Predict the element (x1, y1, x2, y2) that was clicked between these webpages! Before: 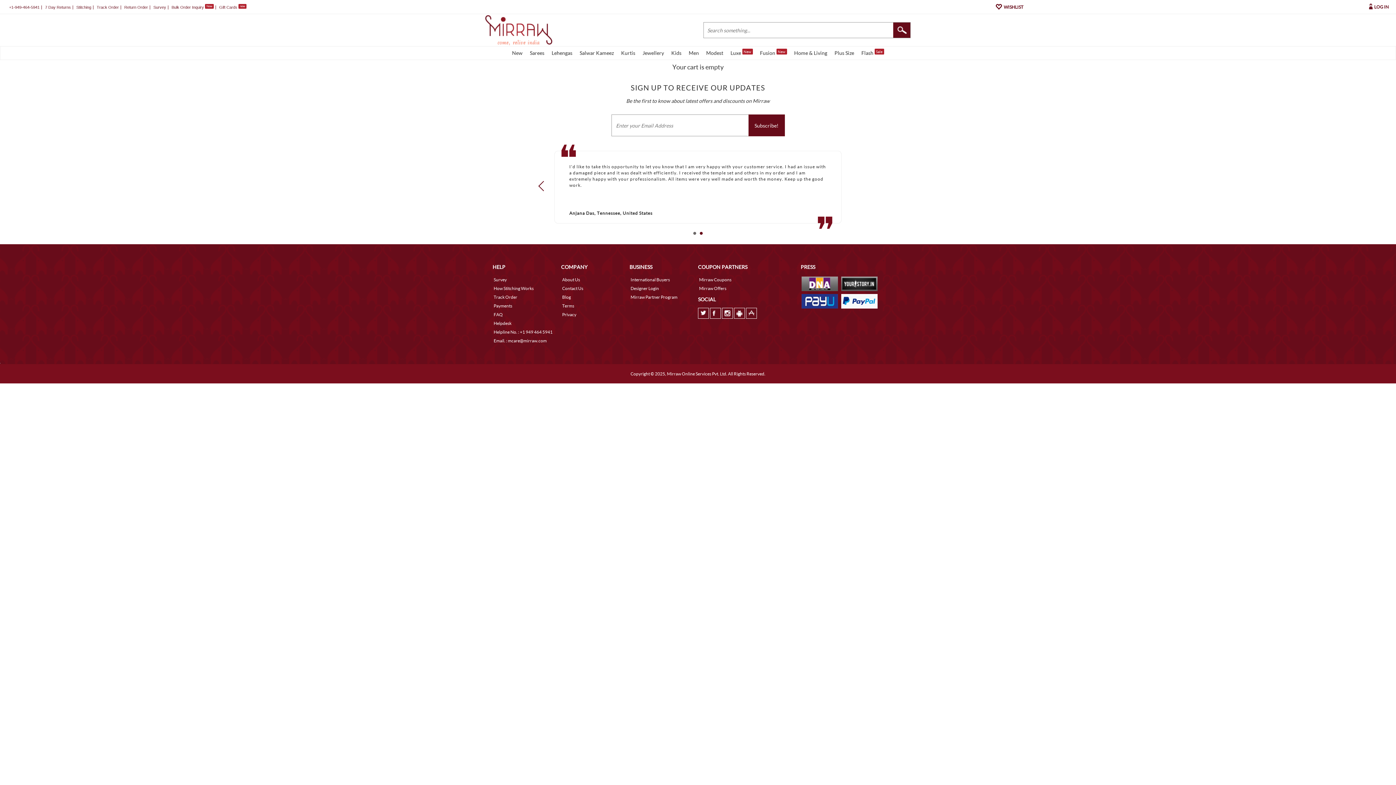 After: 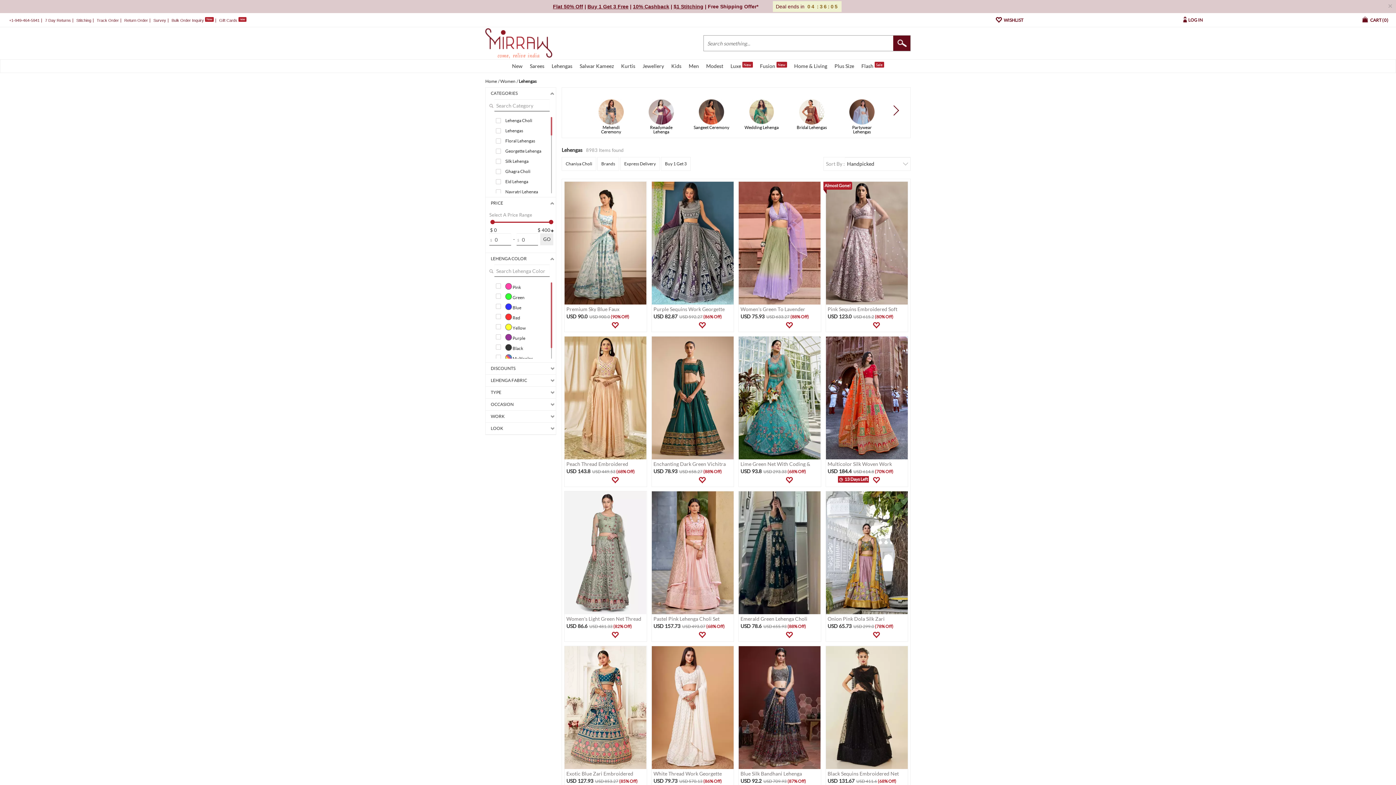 Action: bbox: (551, 48, 572, 56) label: Lehengas